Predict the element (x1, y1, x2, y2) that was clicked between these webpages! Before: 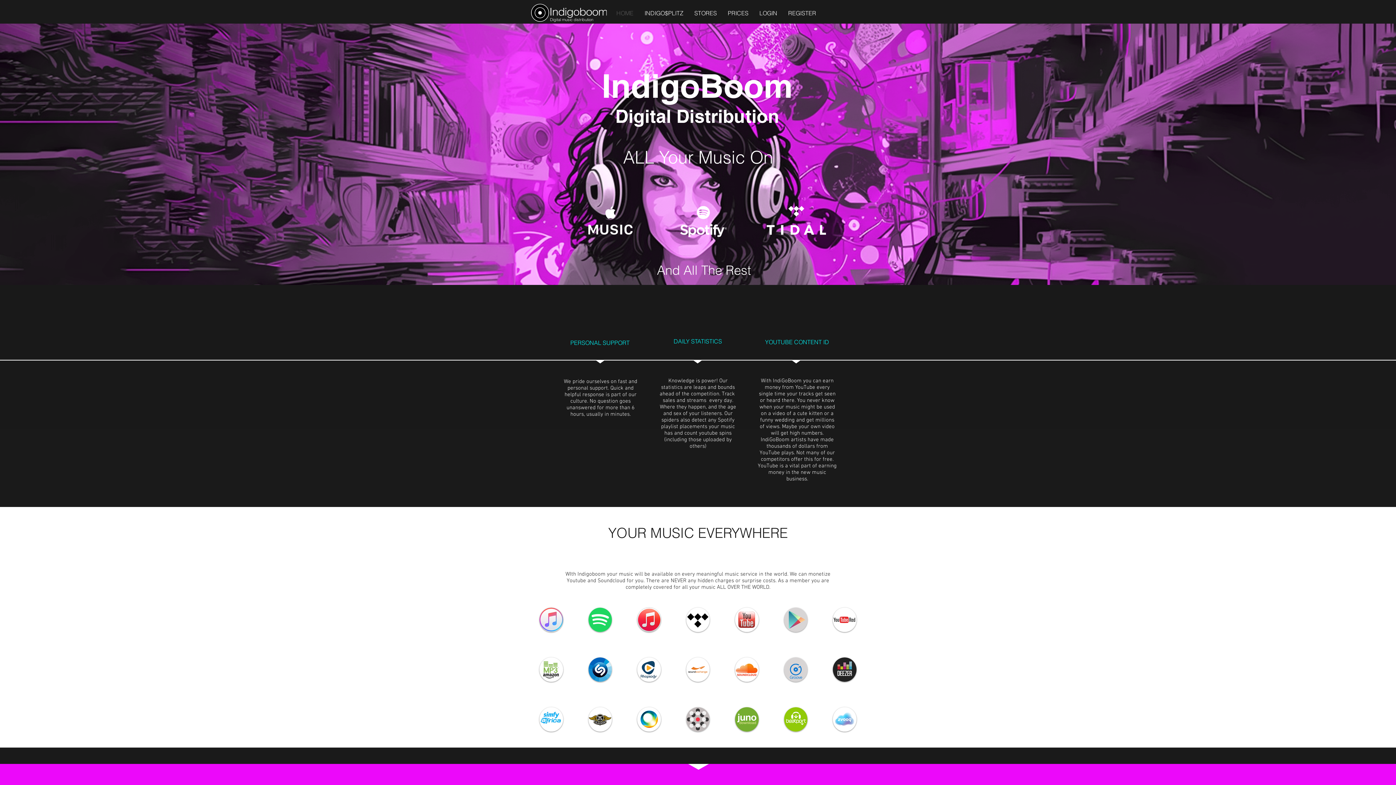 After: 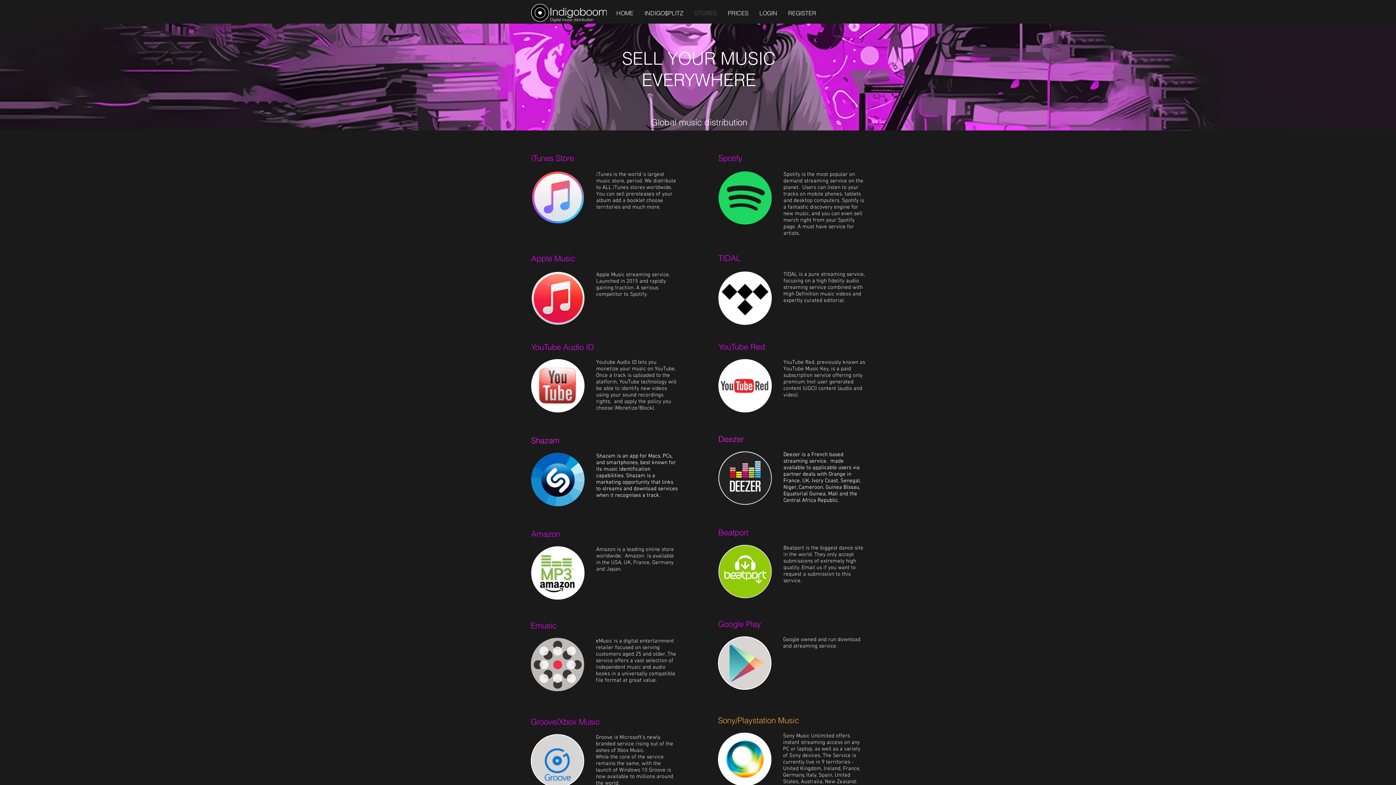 Action: label: STORES bbox: (689, -1, 722, 21)